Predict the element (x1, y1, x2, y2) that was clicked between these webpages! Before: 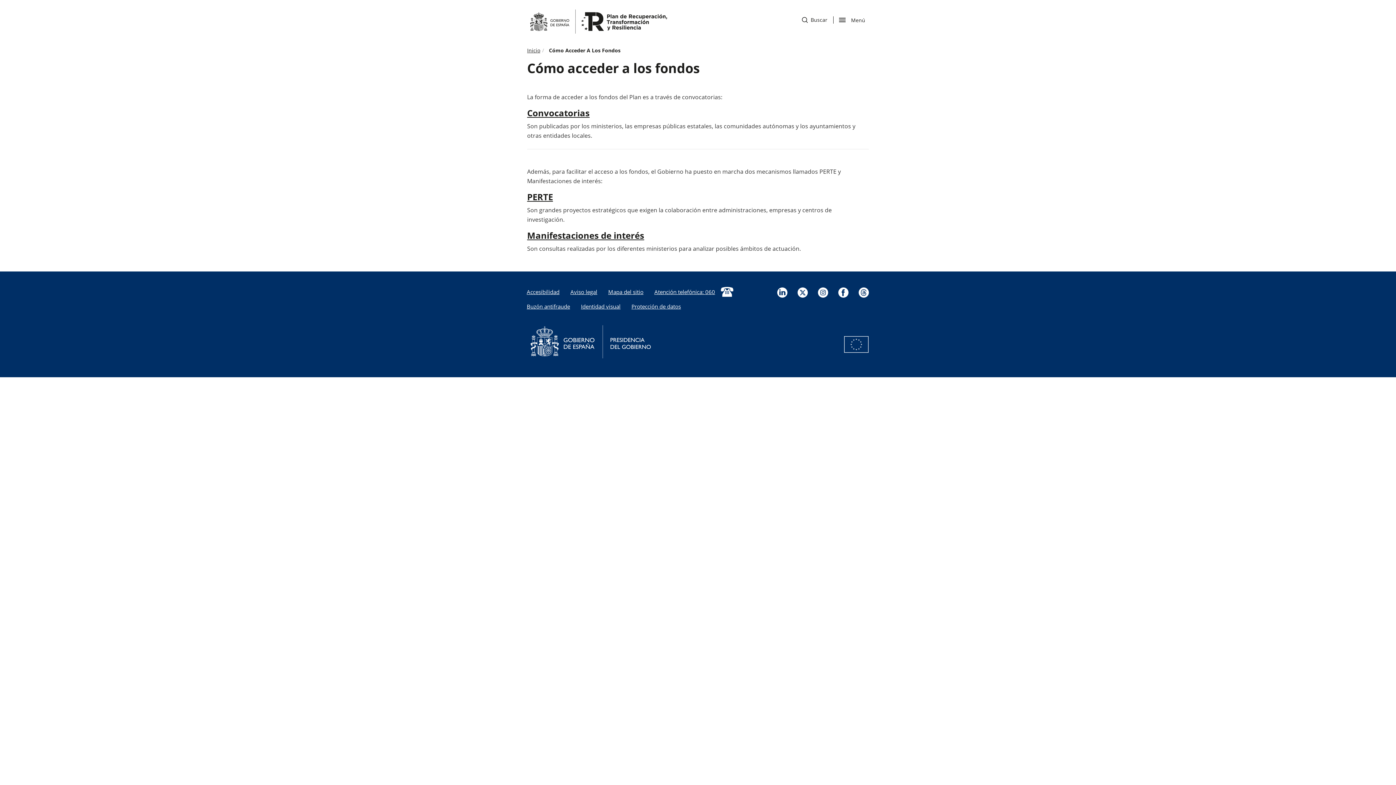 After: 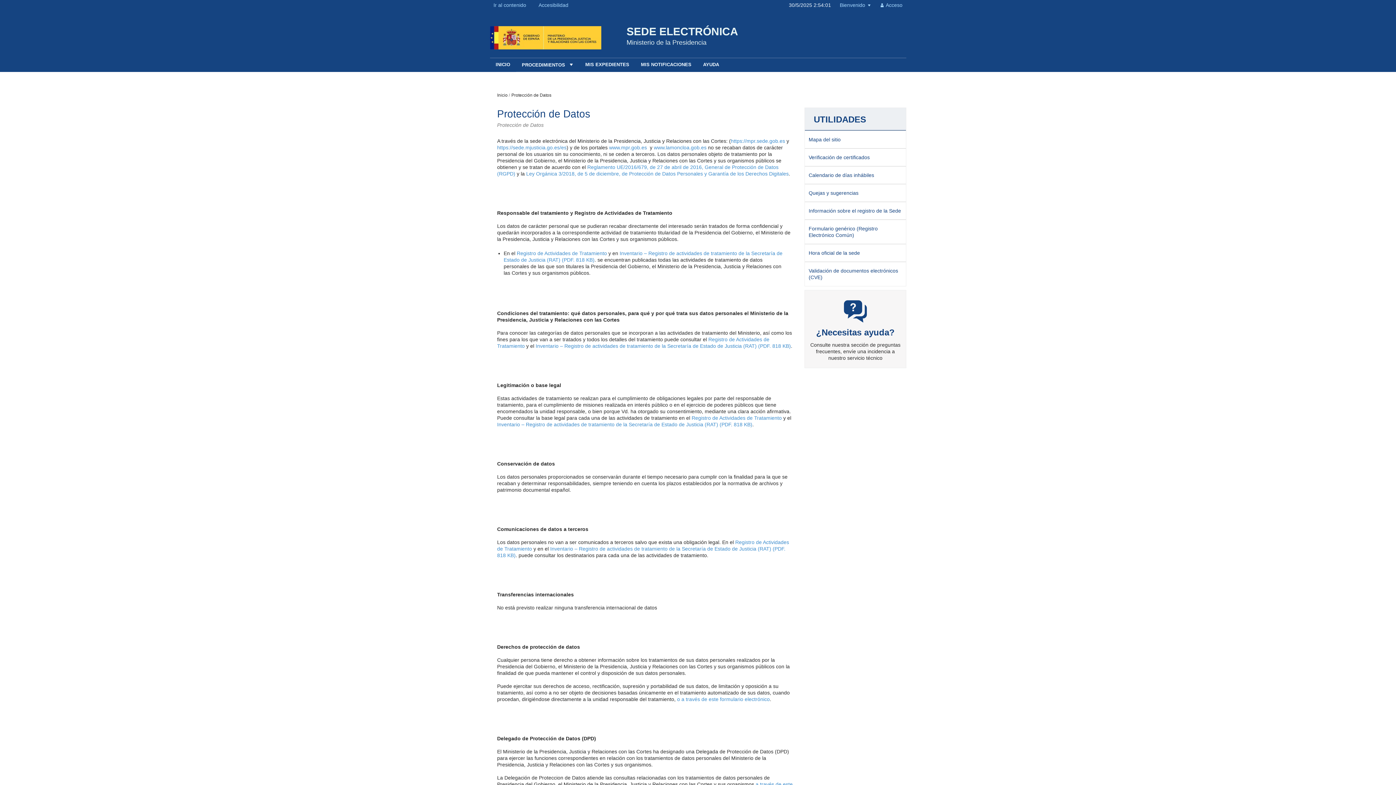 Action: bbox: (626, 299, 686, 313) label: Protección de datos